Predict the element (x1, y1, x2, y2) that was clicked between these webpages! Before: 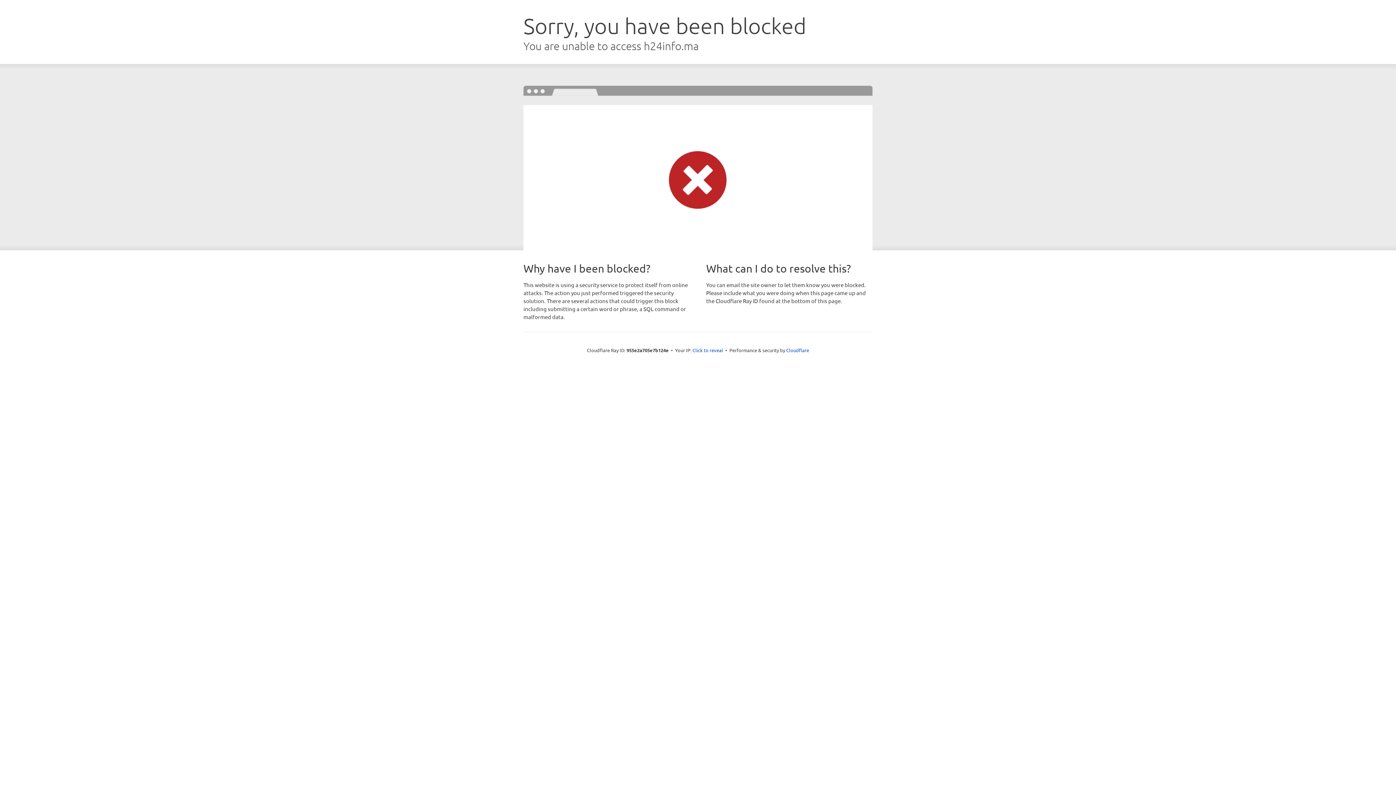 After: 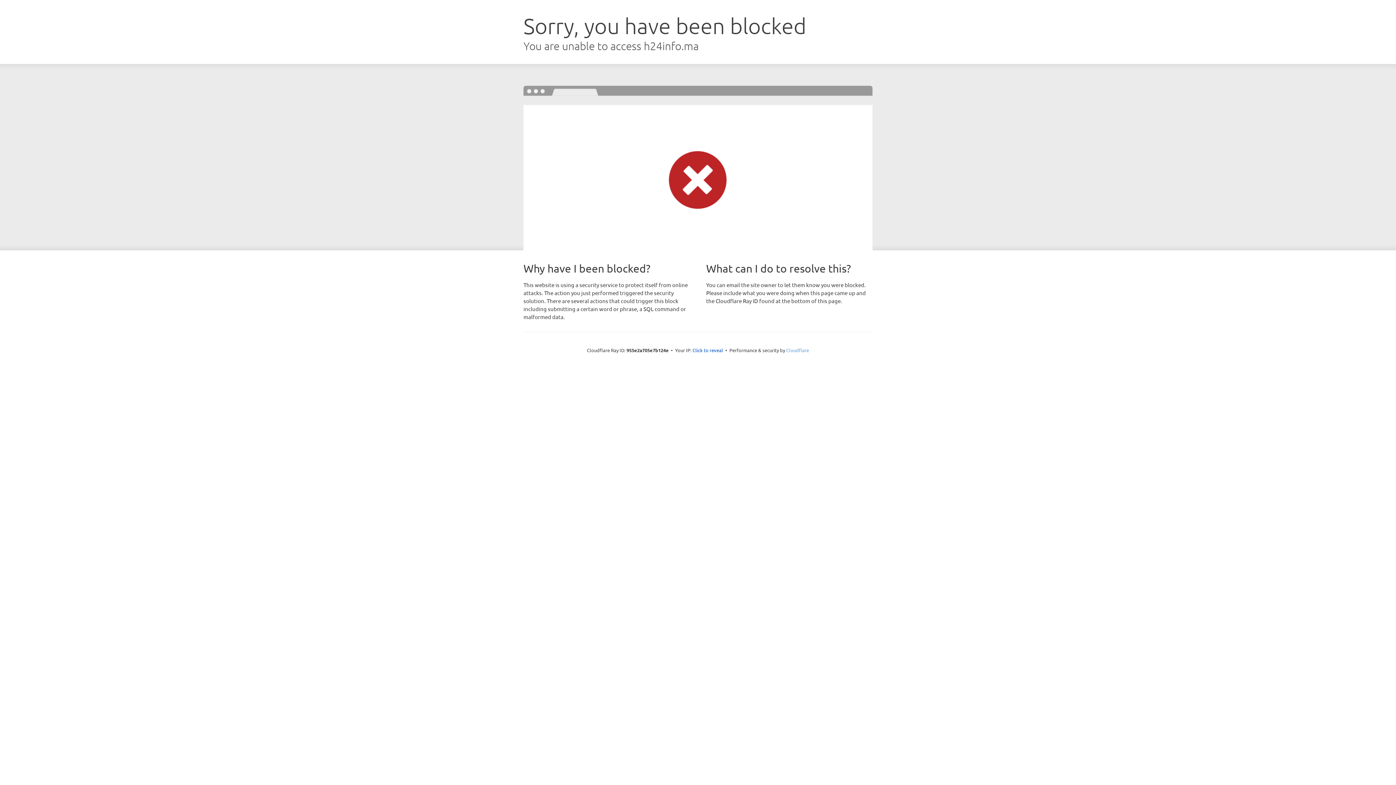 Action: bbox: (786, 347, 809, 353) label: Cloudflare